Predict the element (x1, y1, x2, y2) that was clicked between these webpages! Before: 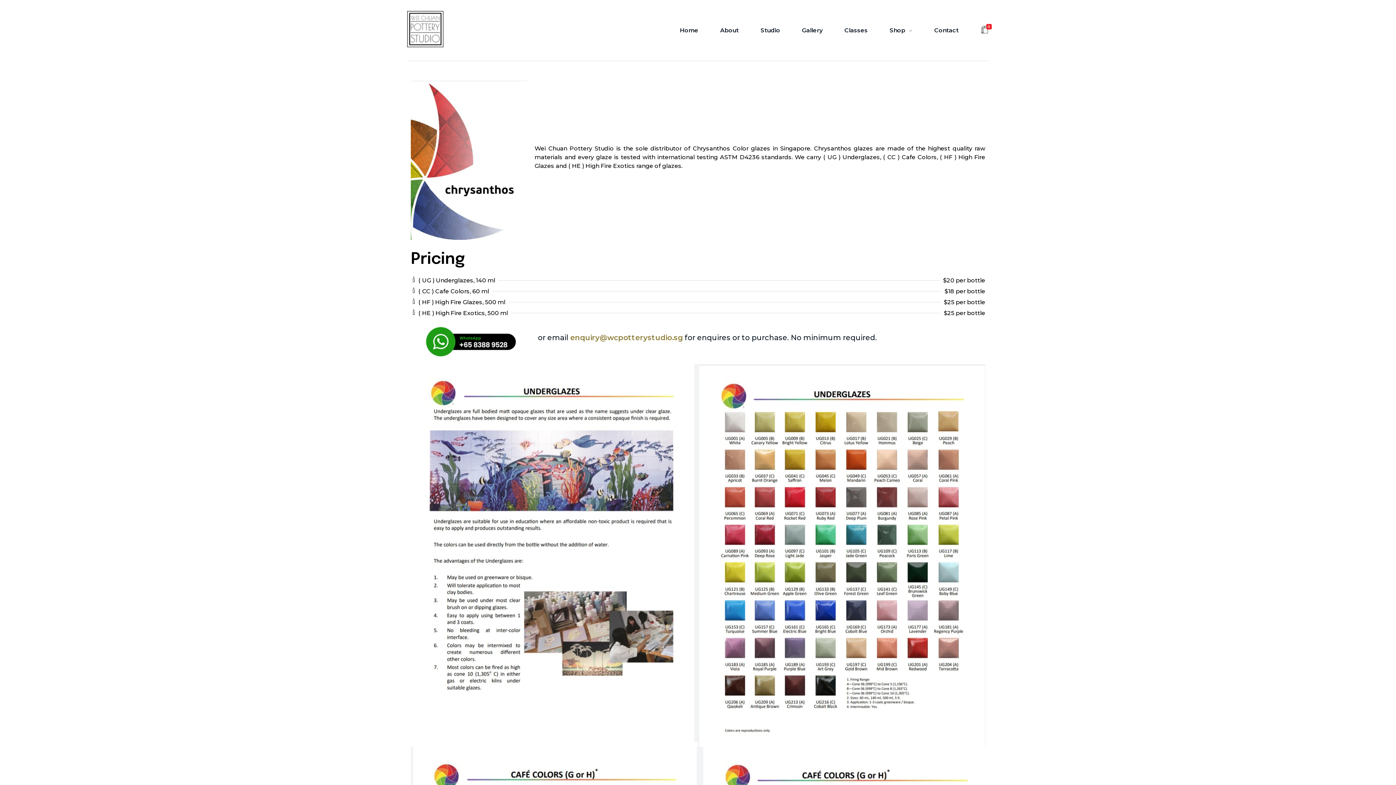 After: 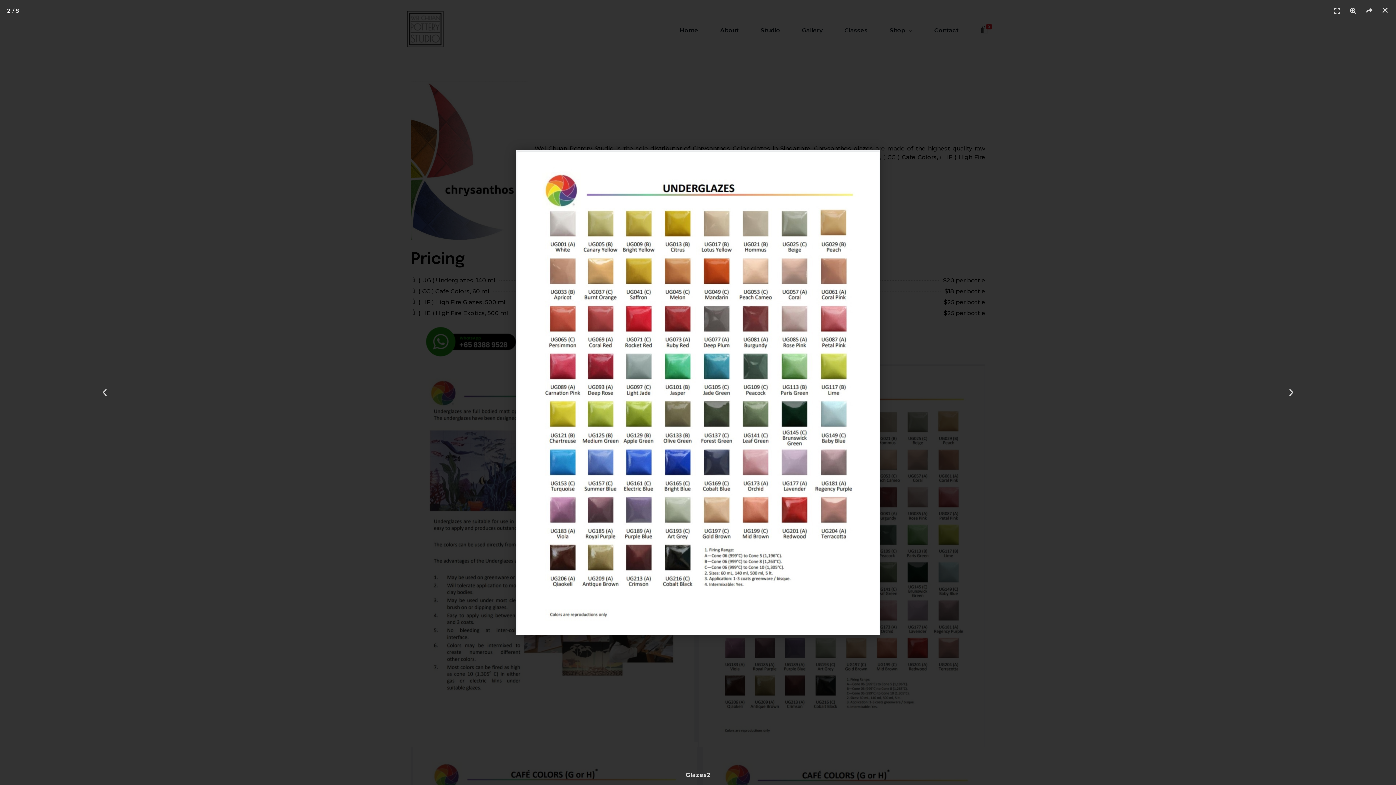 Action: bbox: (698, 364, 985, 747)